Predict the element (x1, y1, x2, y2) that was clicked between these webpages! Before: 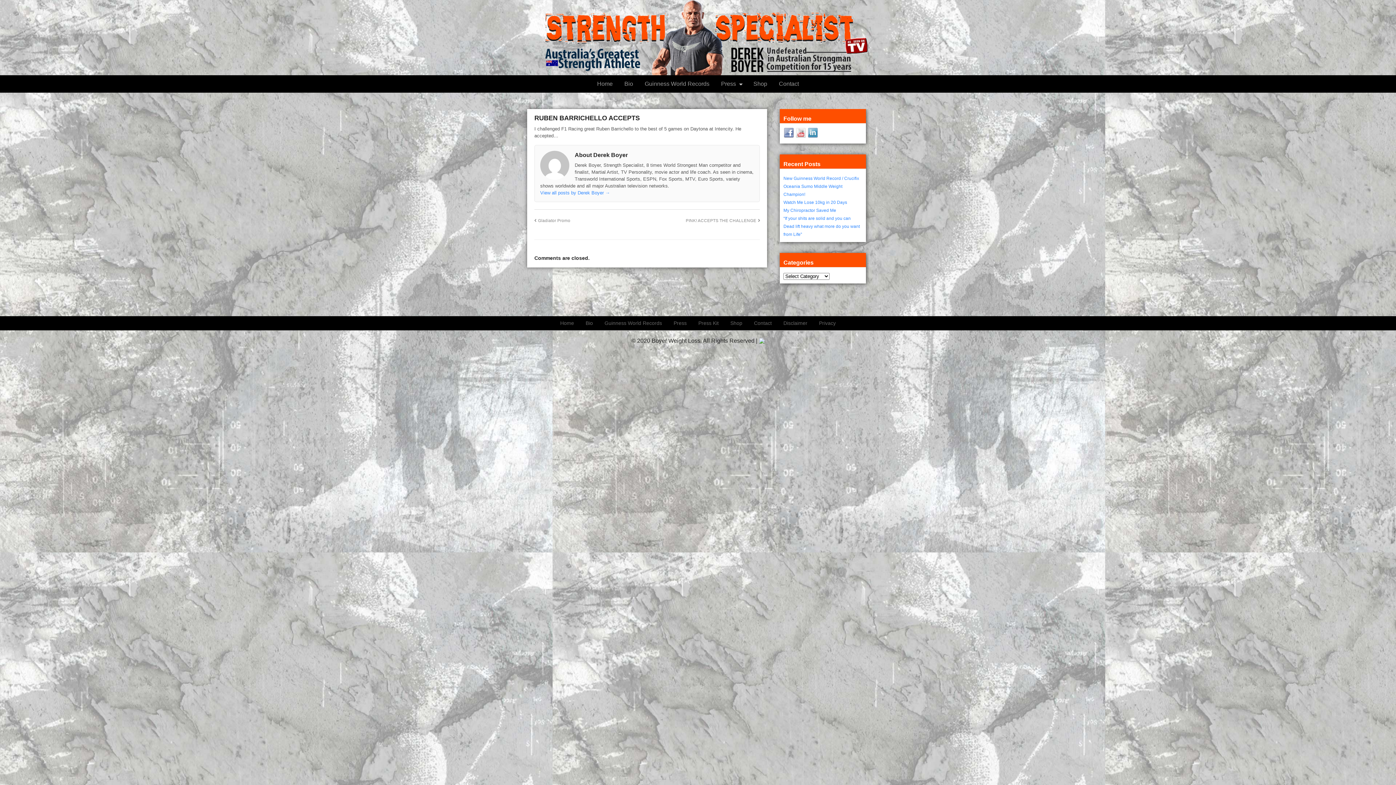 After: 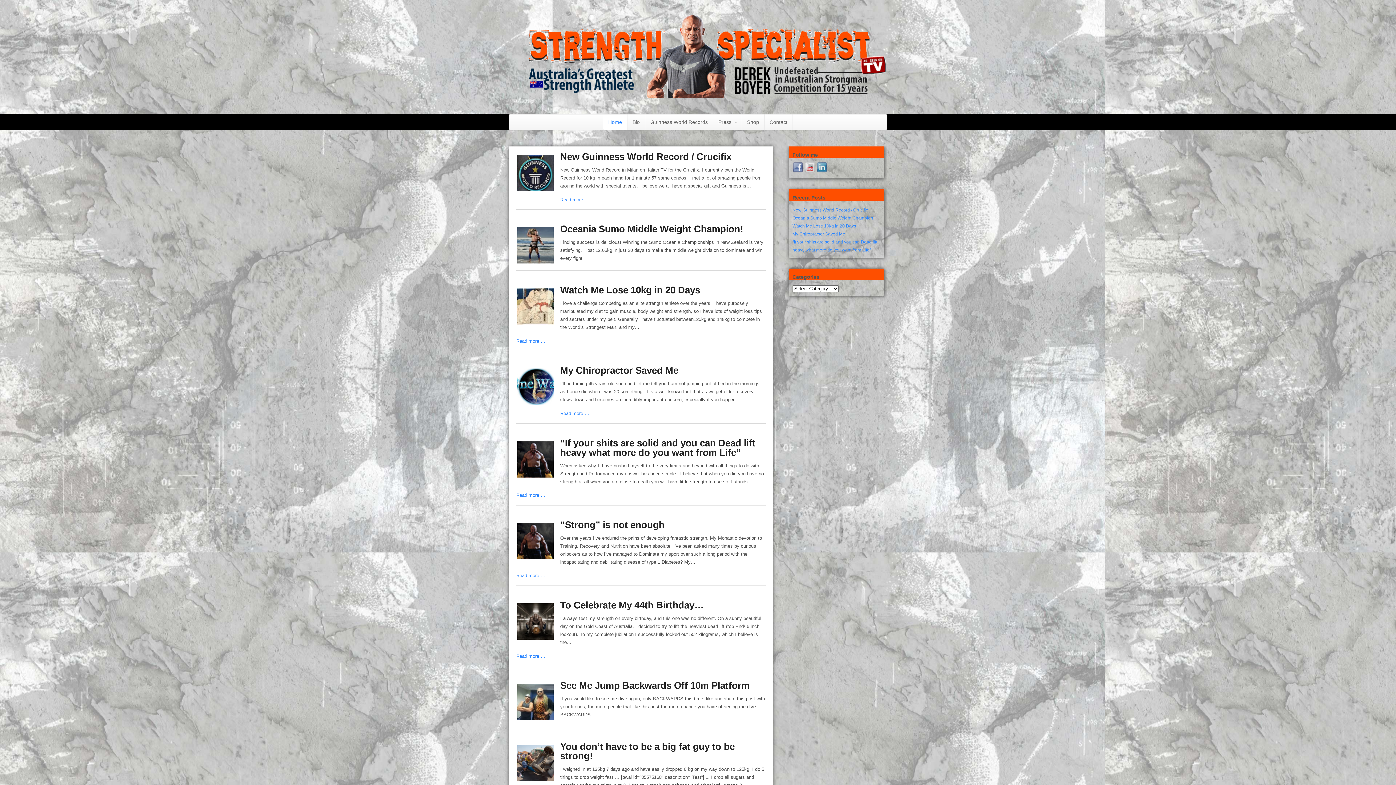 Action: bbox: (527, 69, 869, 74)